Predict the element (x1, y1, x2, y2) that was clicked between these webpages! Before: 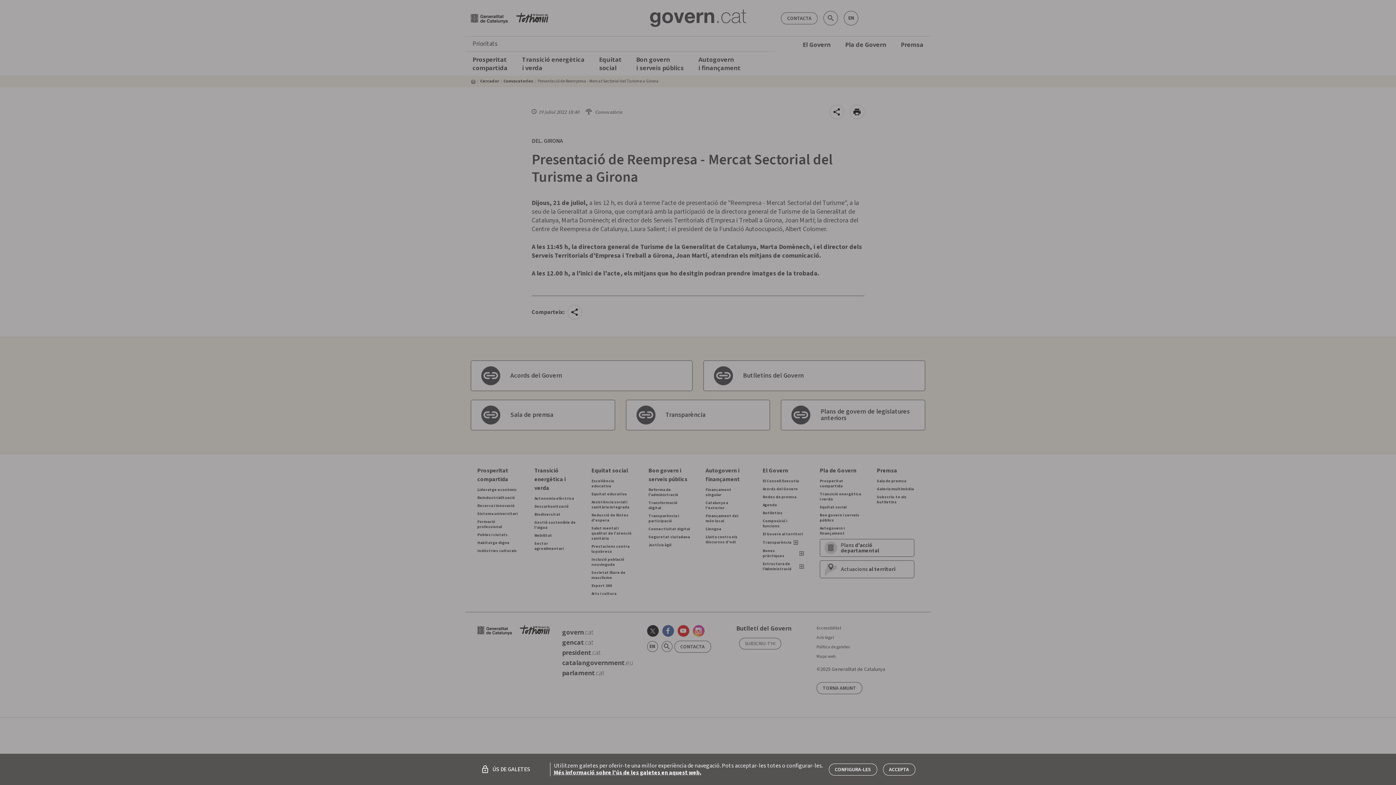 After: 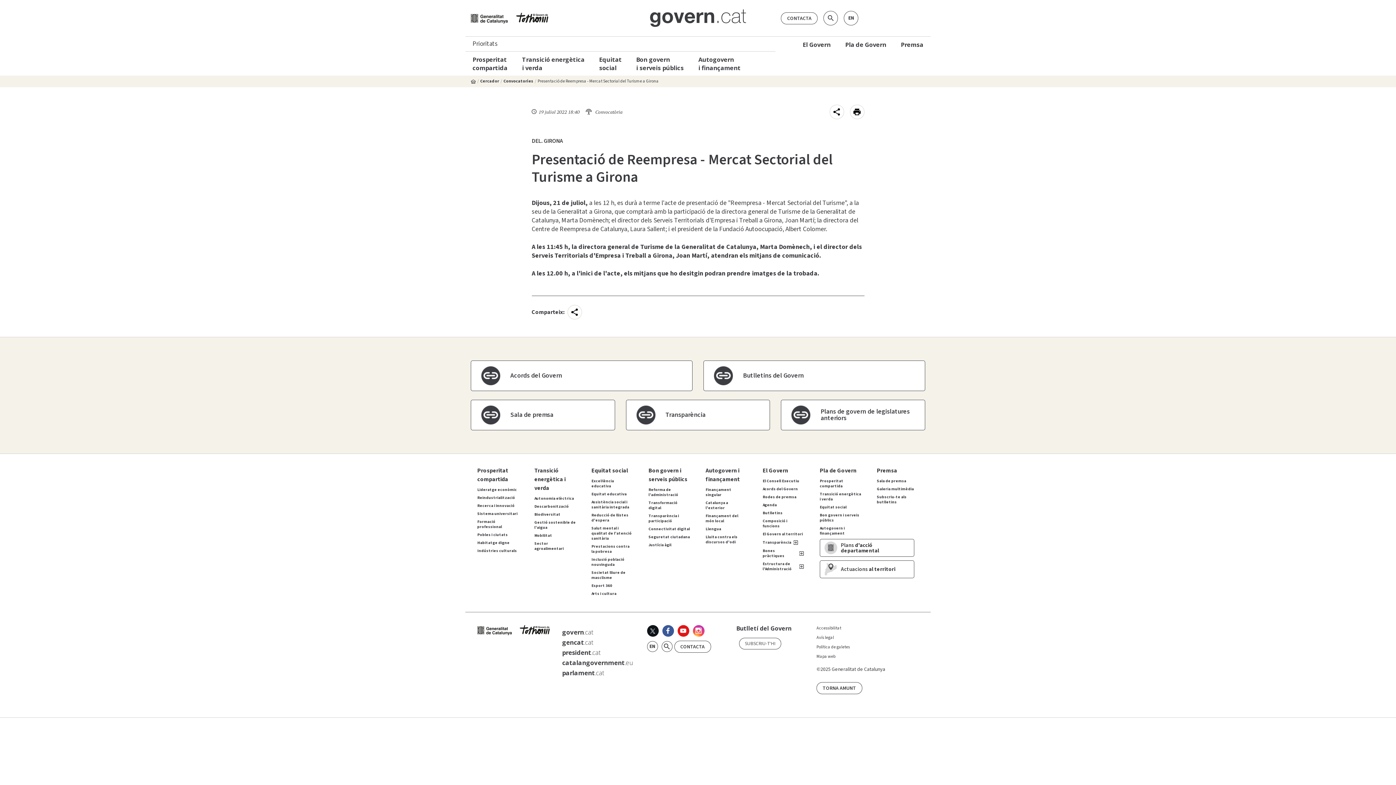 Action: bbox: (883, 763, 915, 775) label: ACCEPTA